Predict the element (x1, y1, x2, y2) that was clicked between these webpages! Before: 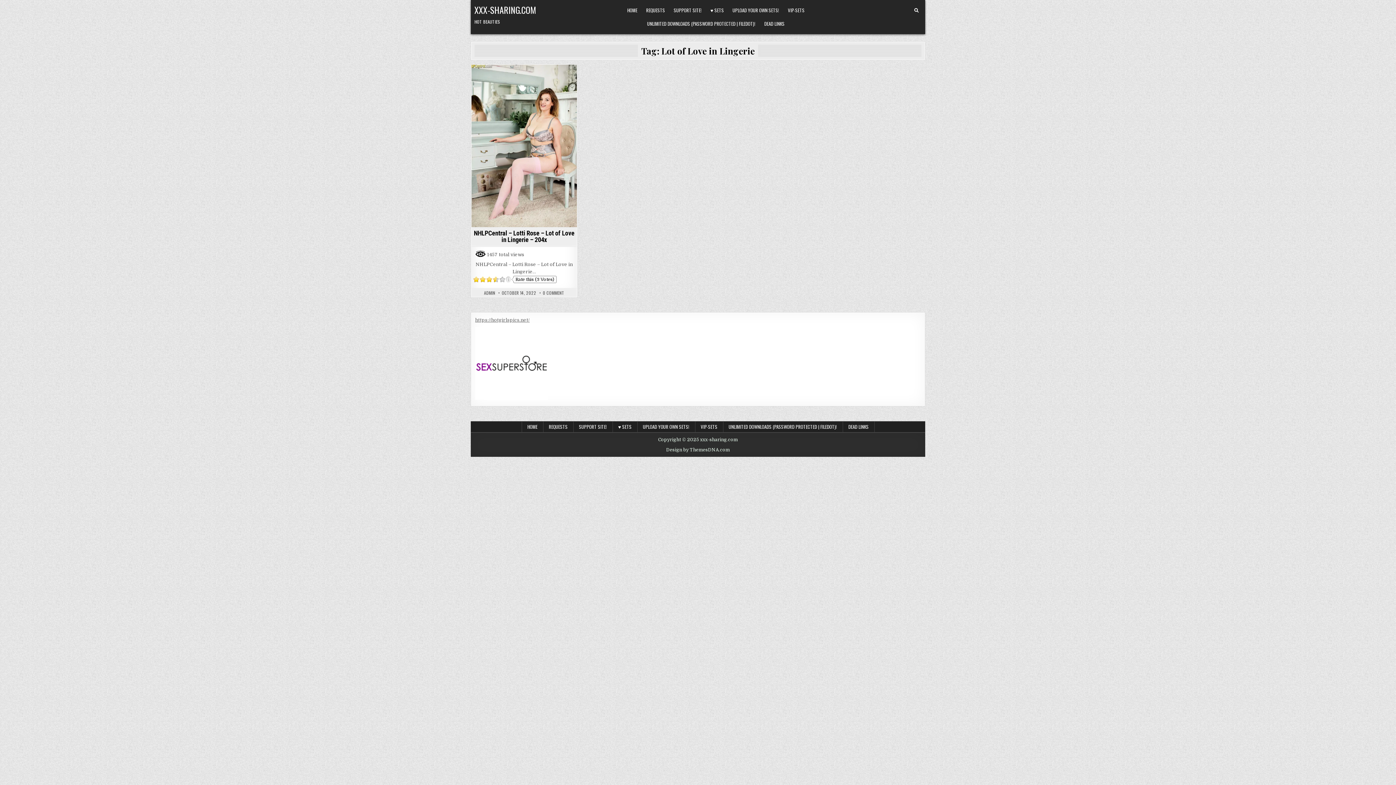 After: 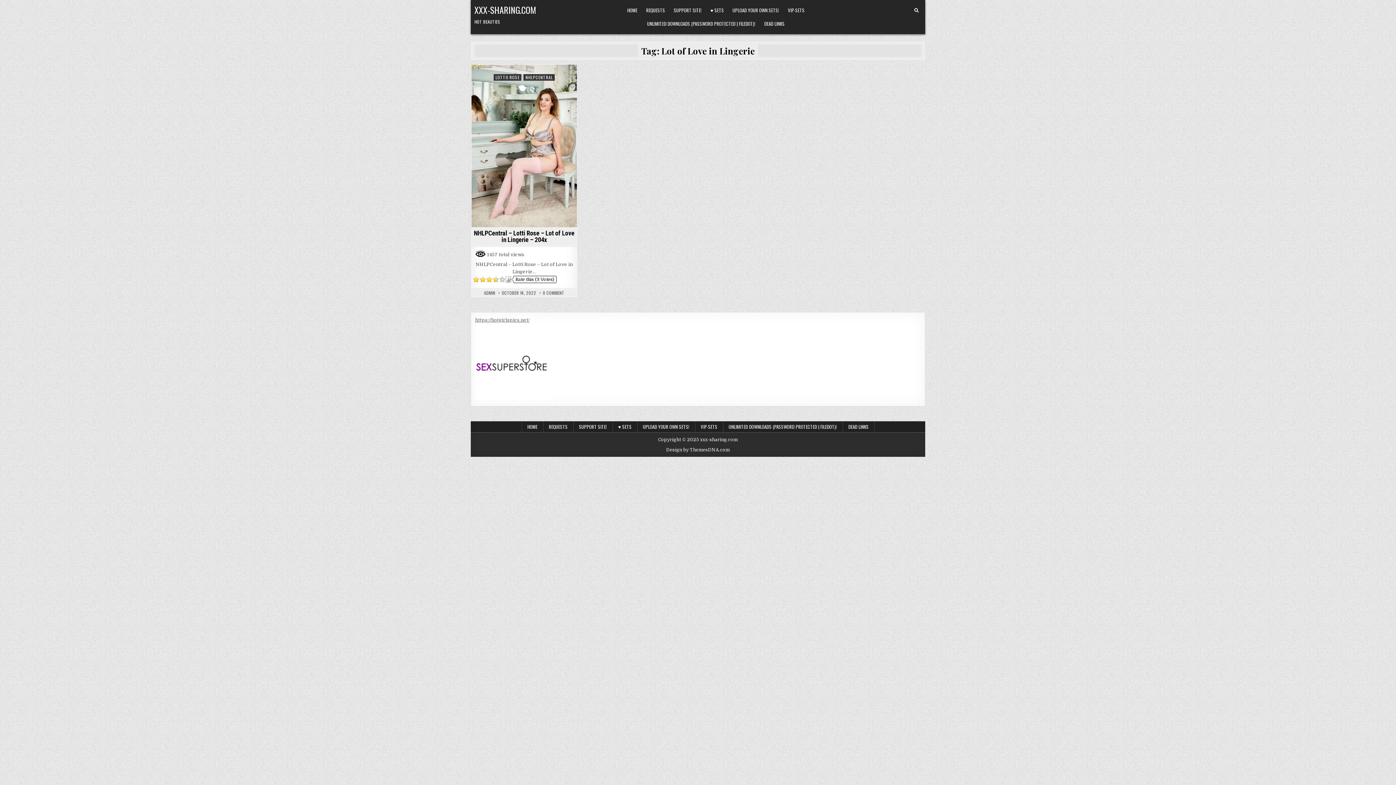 Action: bbox: (506, 276, 510, 282)